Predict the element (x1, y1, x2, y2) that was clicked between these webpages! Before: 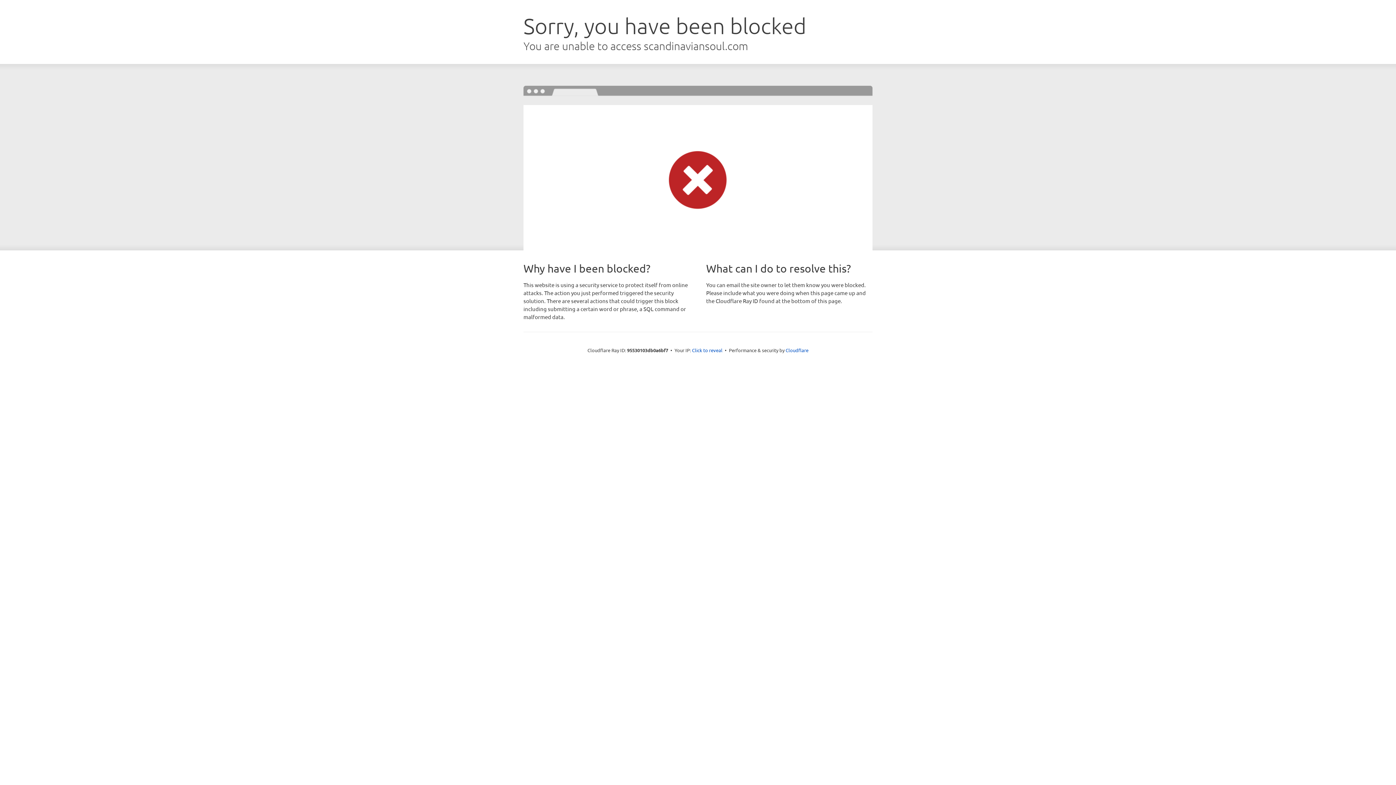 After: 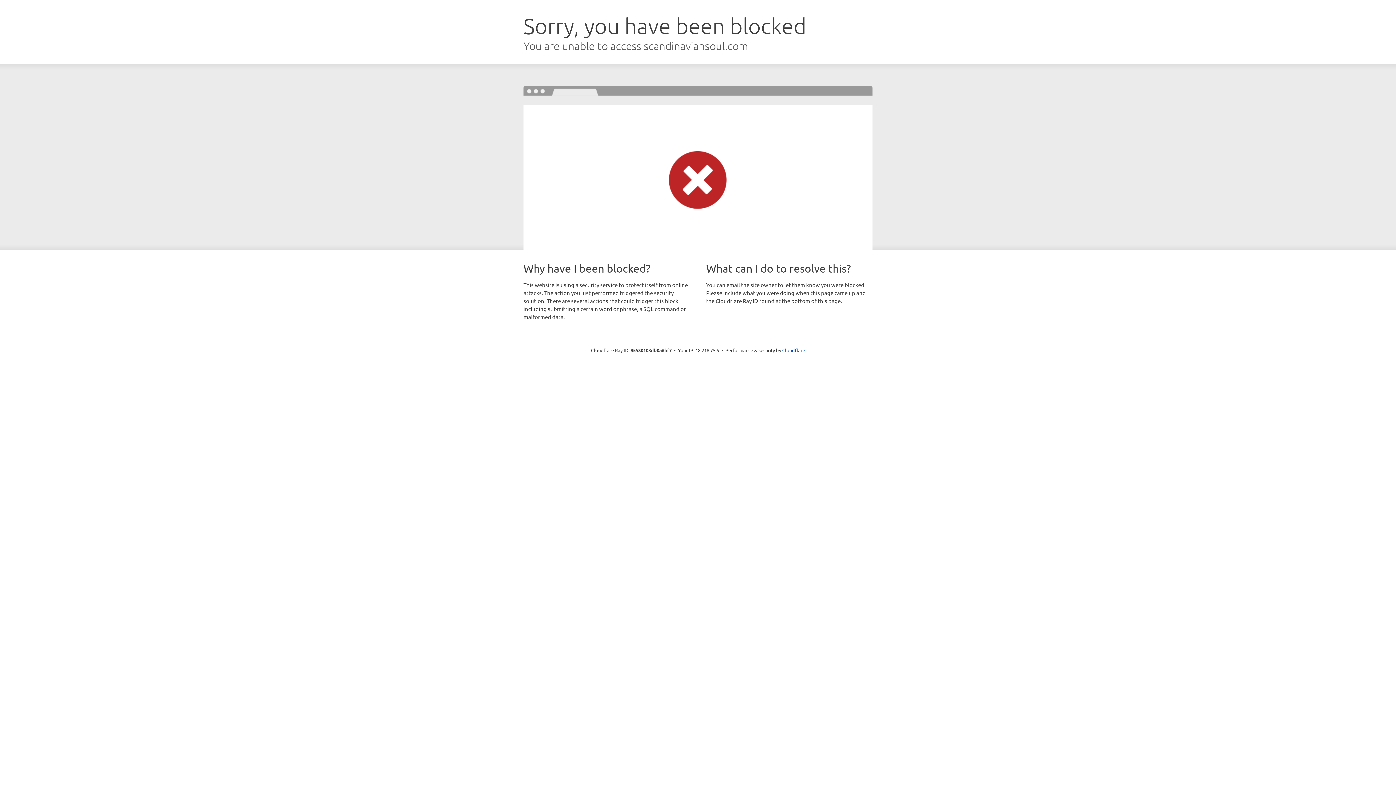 Action: bbox: (692, 346, 722, 353) label: Click to reveal